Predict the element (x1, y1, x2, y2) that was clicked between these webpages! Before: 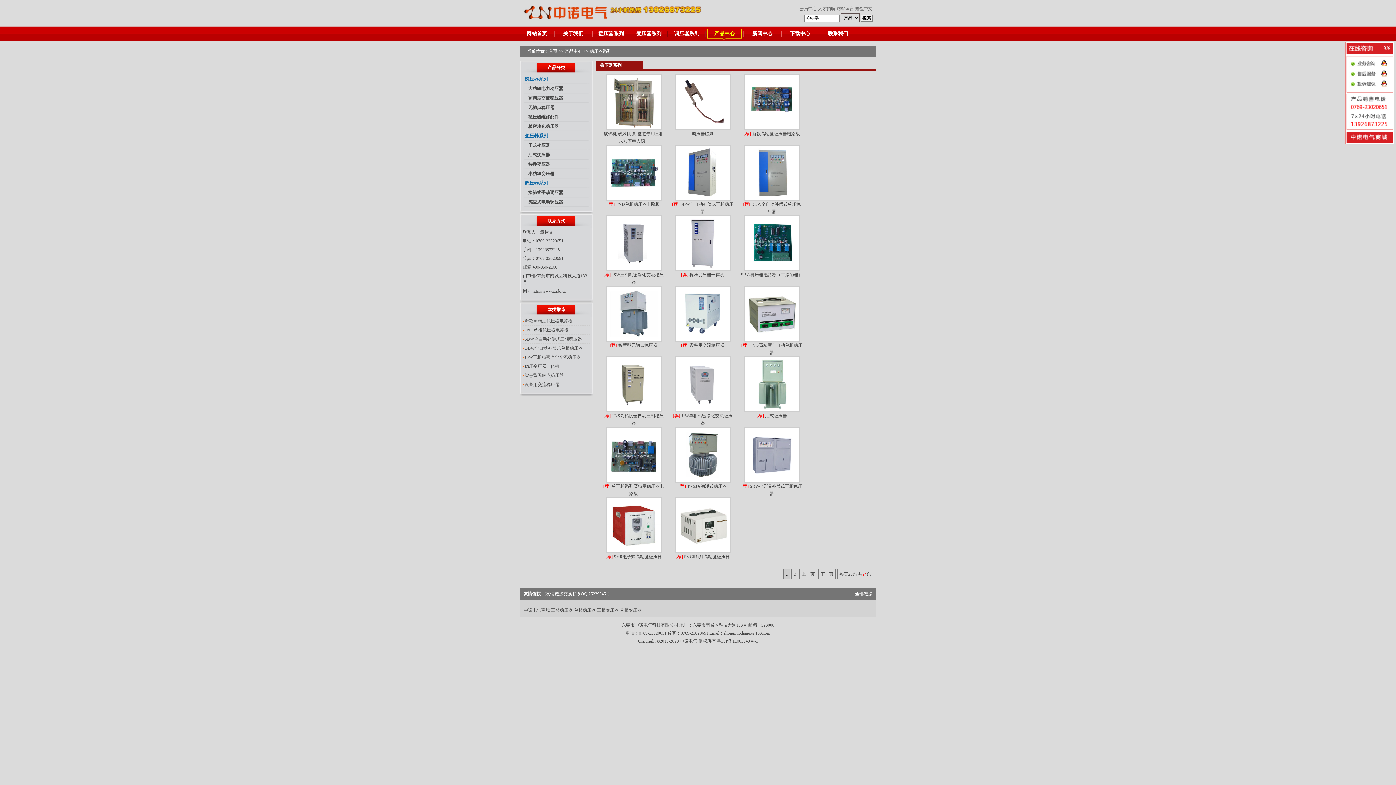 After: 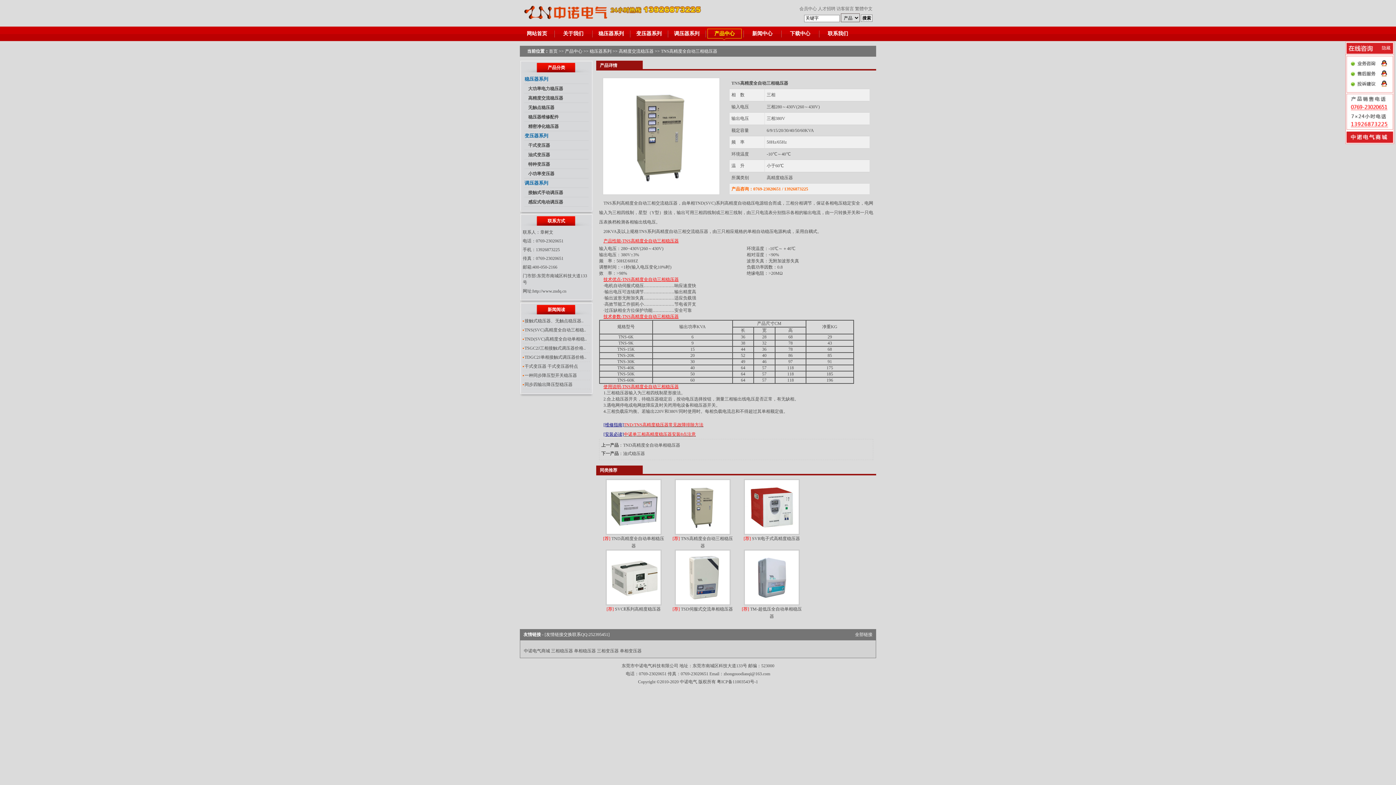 Action: bbox: (605, 408, 661, 413)